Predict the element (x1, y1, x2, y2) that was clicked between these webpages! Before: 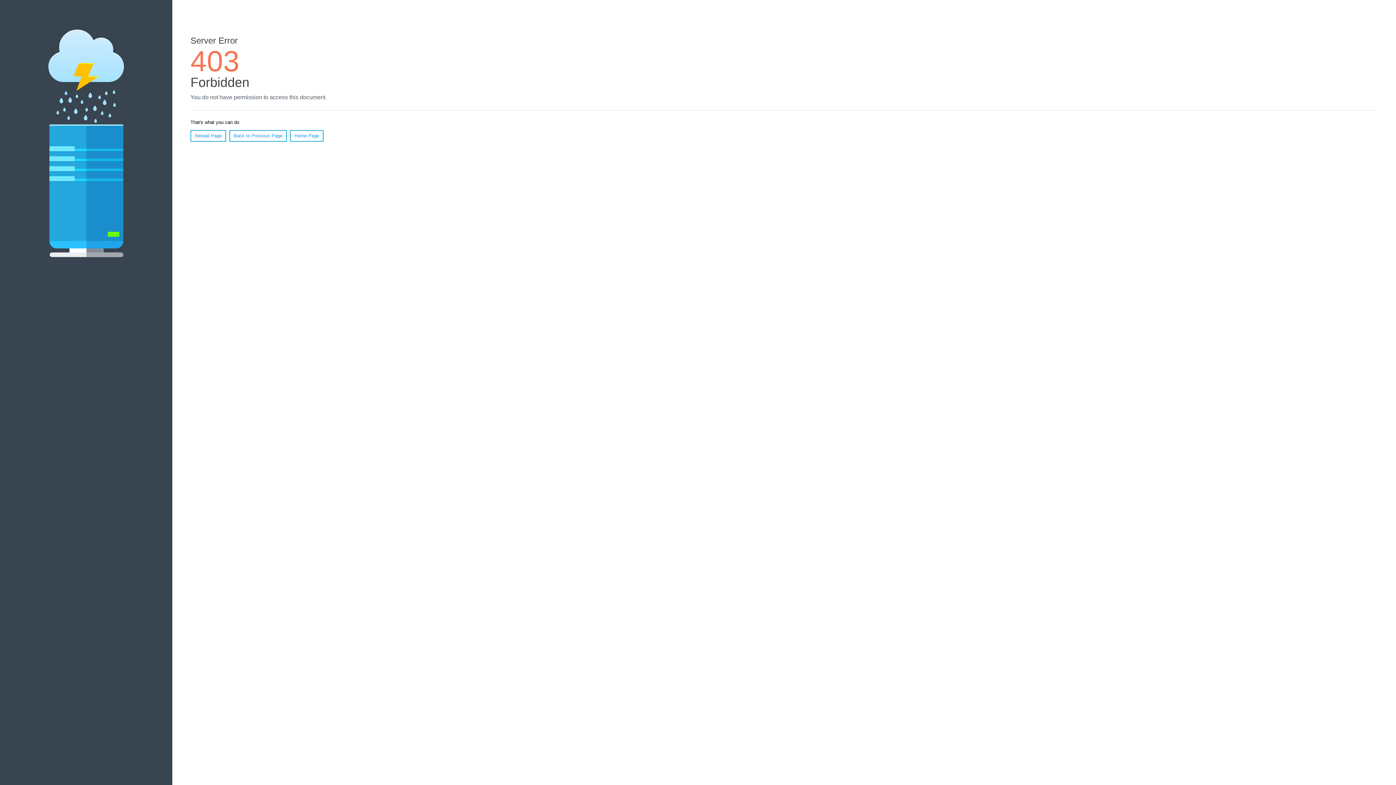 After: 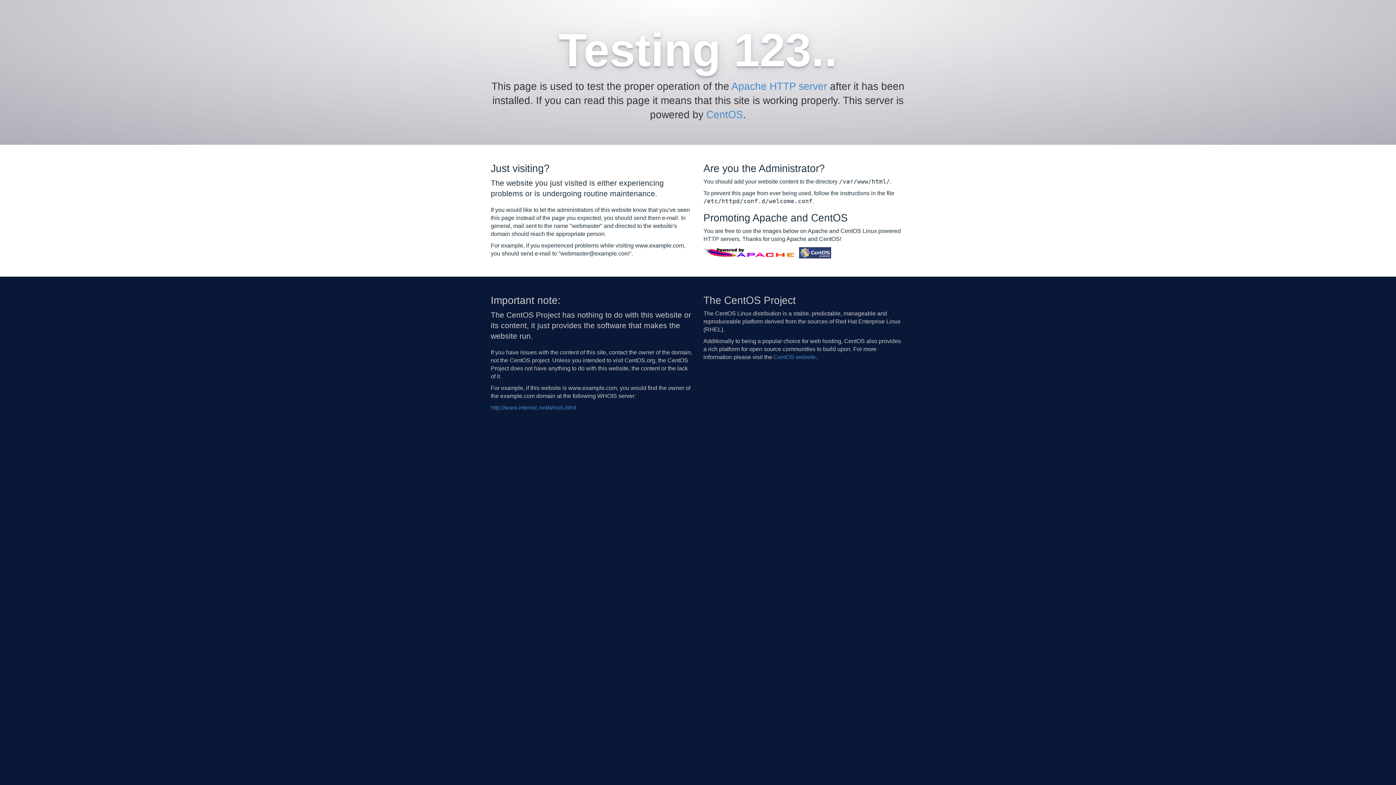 Action: label: Home Page bbox: (290, 130, 323, 141)